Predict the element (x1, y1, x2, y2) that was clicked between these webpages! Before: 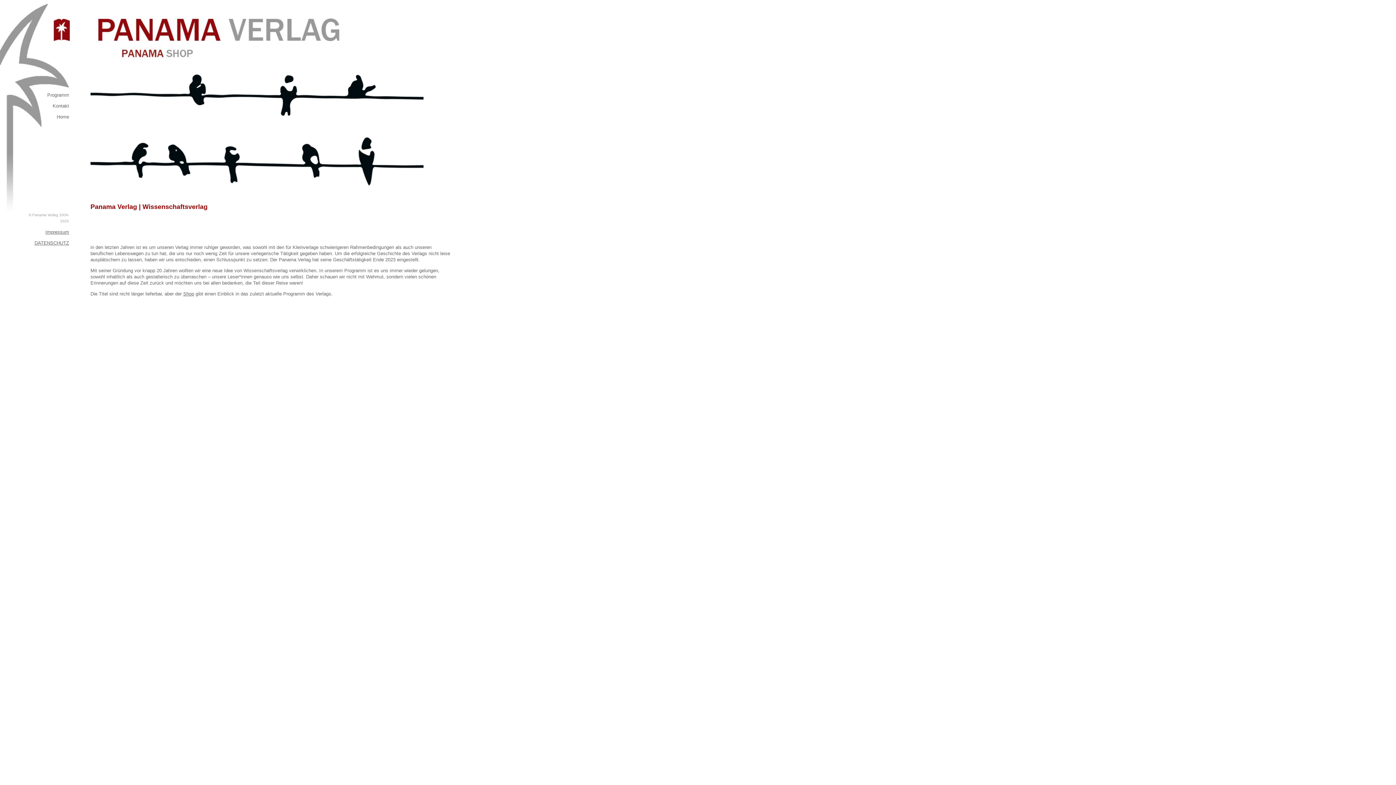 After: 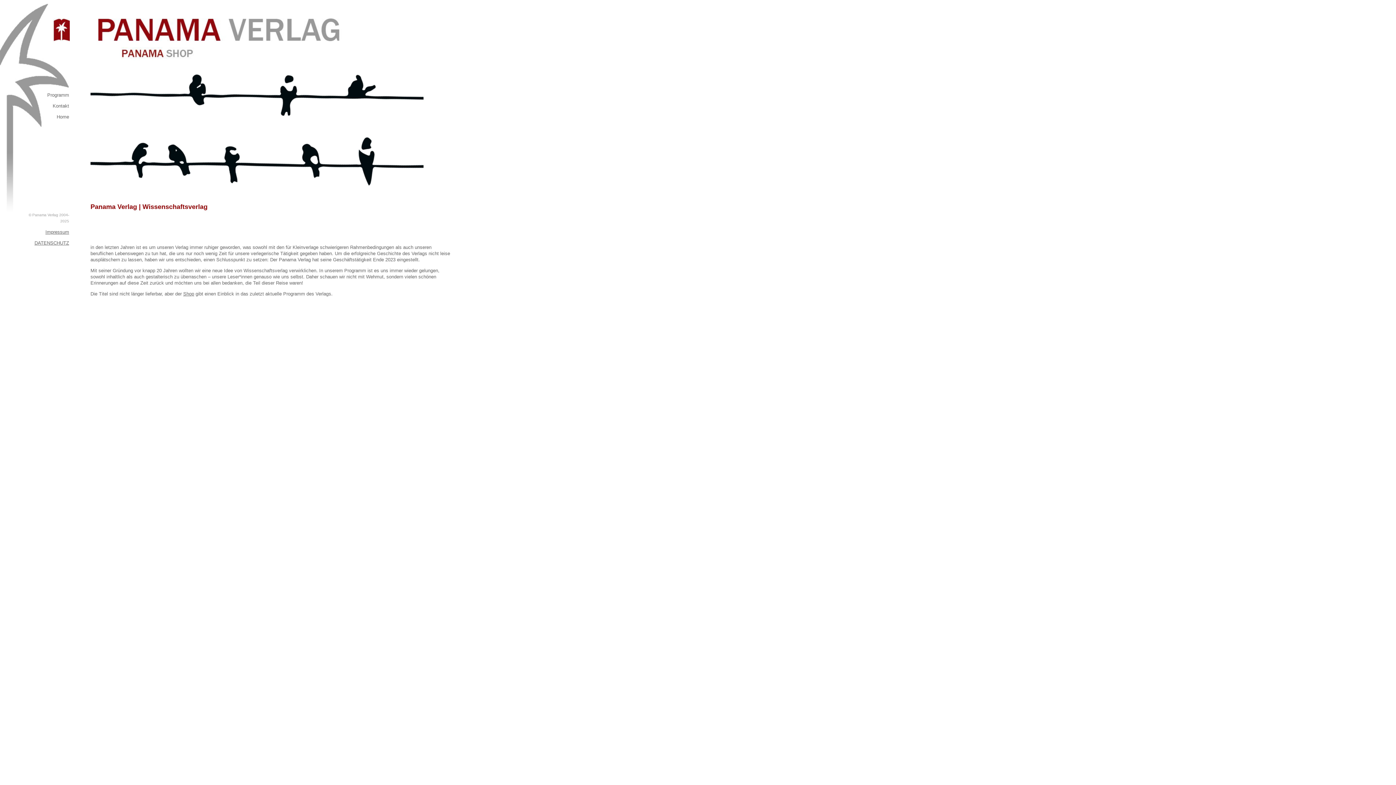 Action: label: Home bbox: (56, 114, 69, 119)